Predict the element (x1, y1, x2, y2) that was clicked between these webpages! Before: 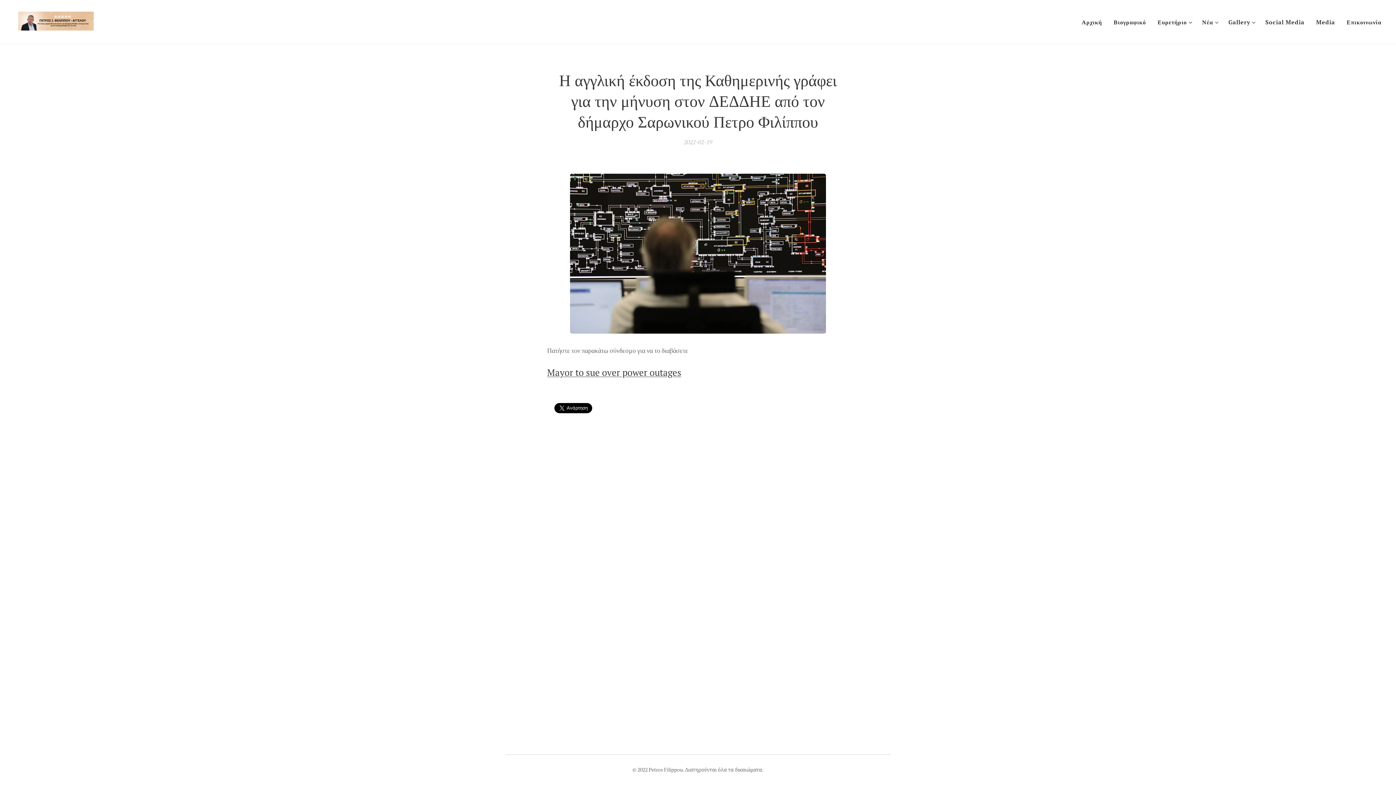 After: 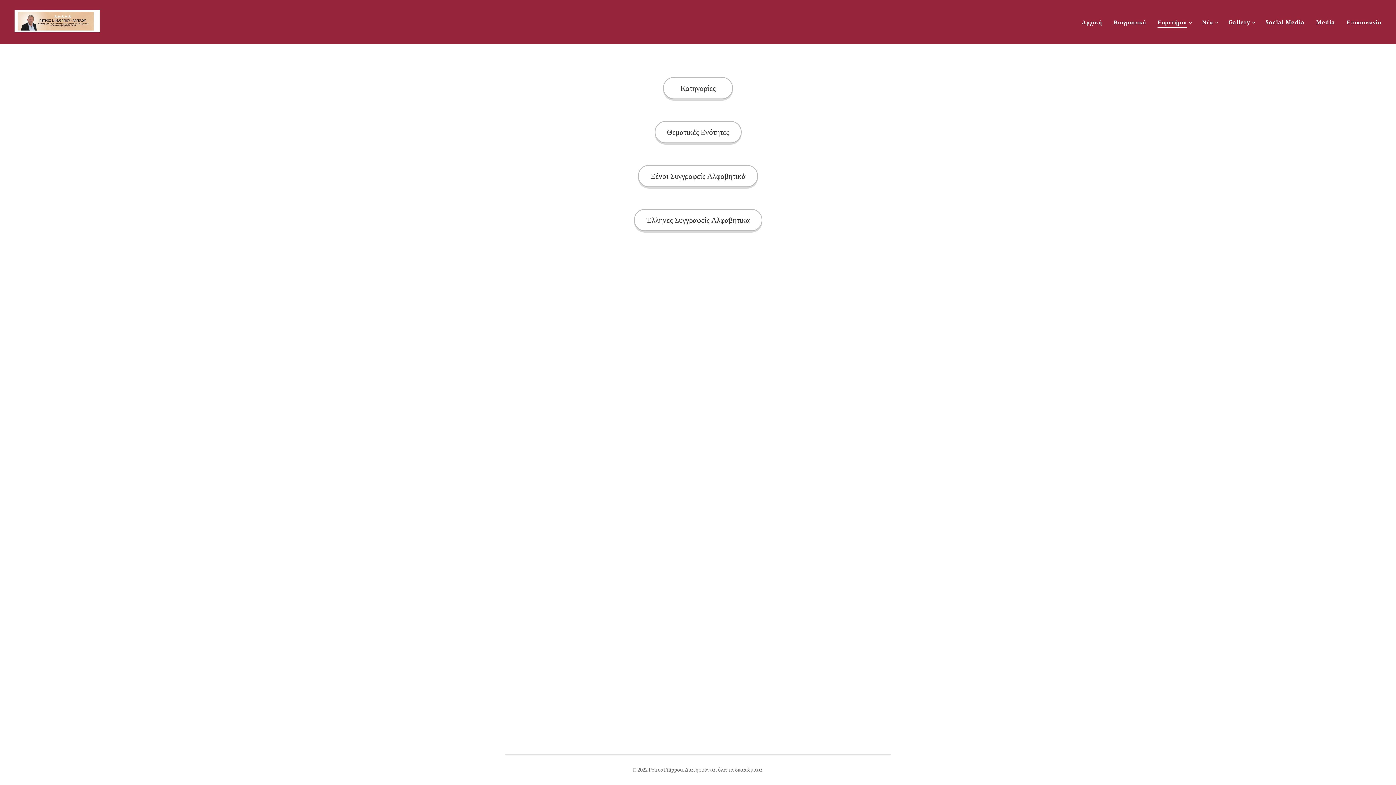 Action: label: Ευρετήριο bbox: (1152, 13, 1196, 31)